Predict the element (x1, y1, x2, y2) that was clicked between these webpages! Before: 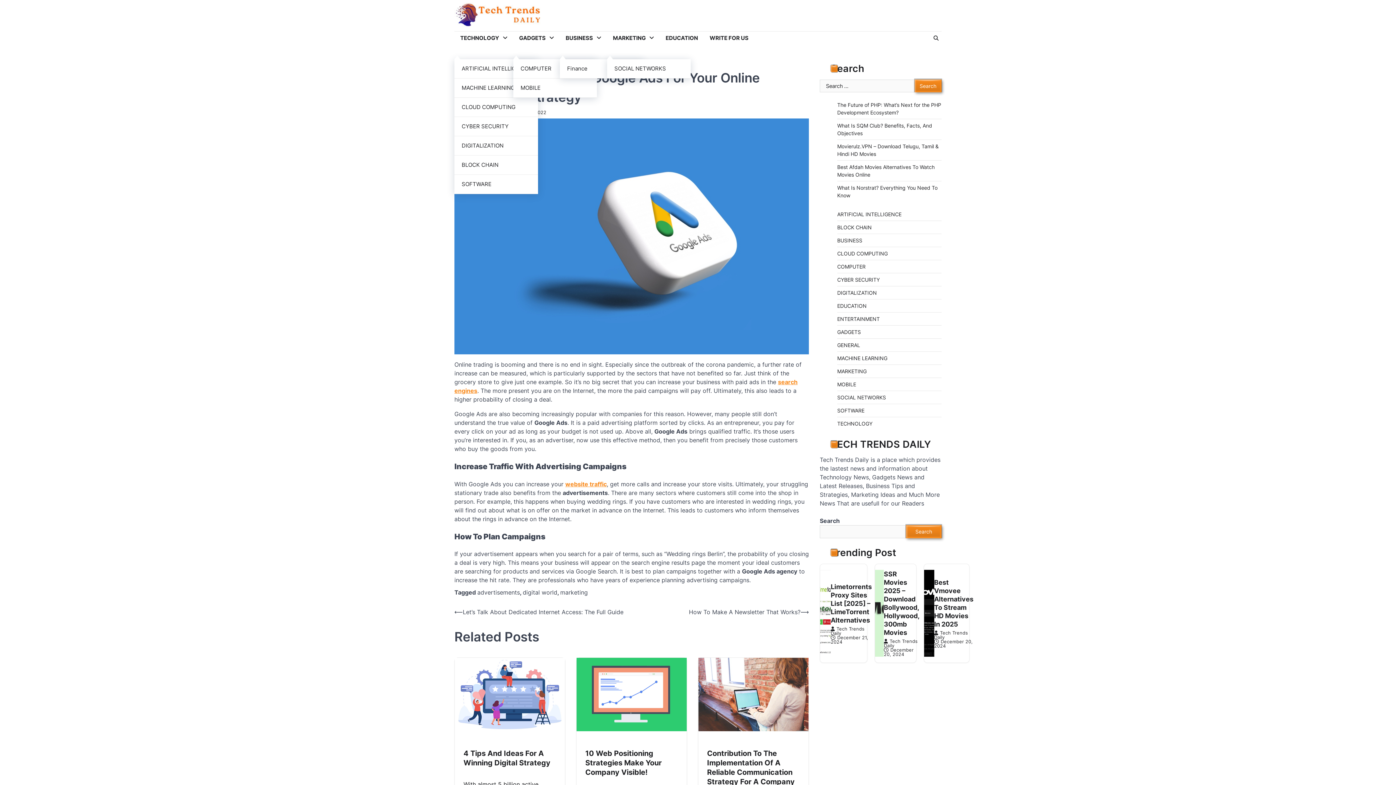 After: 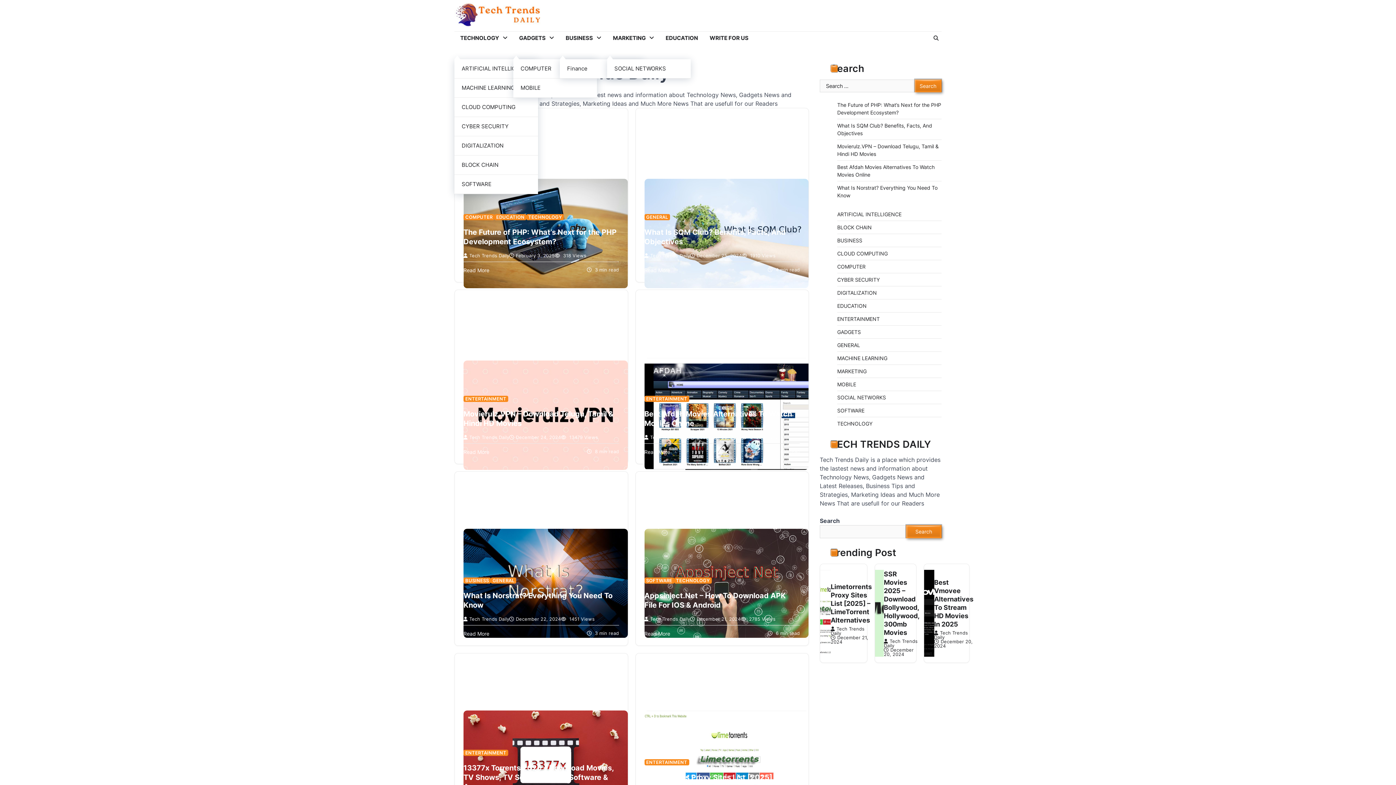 Action: bbox: (934, 630, 968, 640) label: Tech Trends Daily